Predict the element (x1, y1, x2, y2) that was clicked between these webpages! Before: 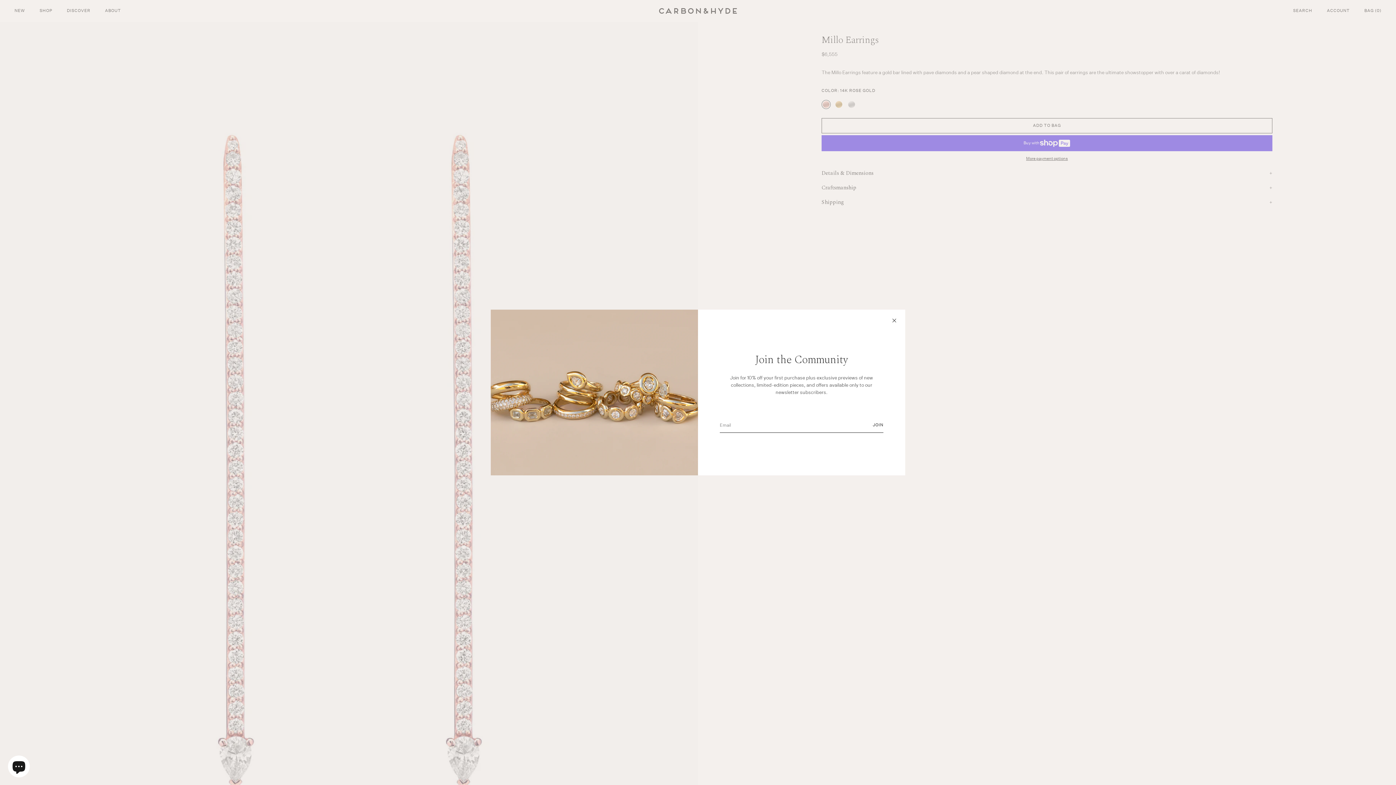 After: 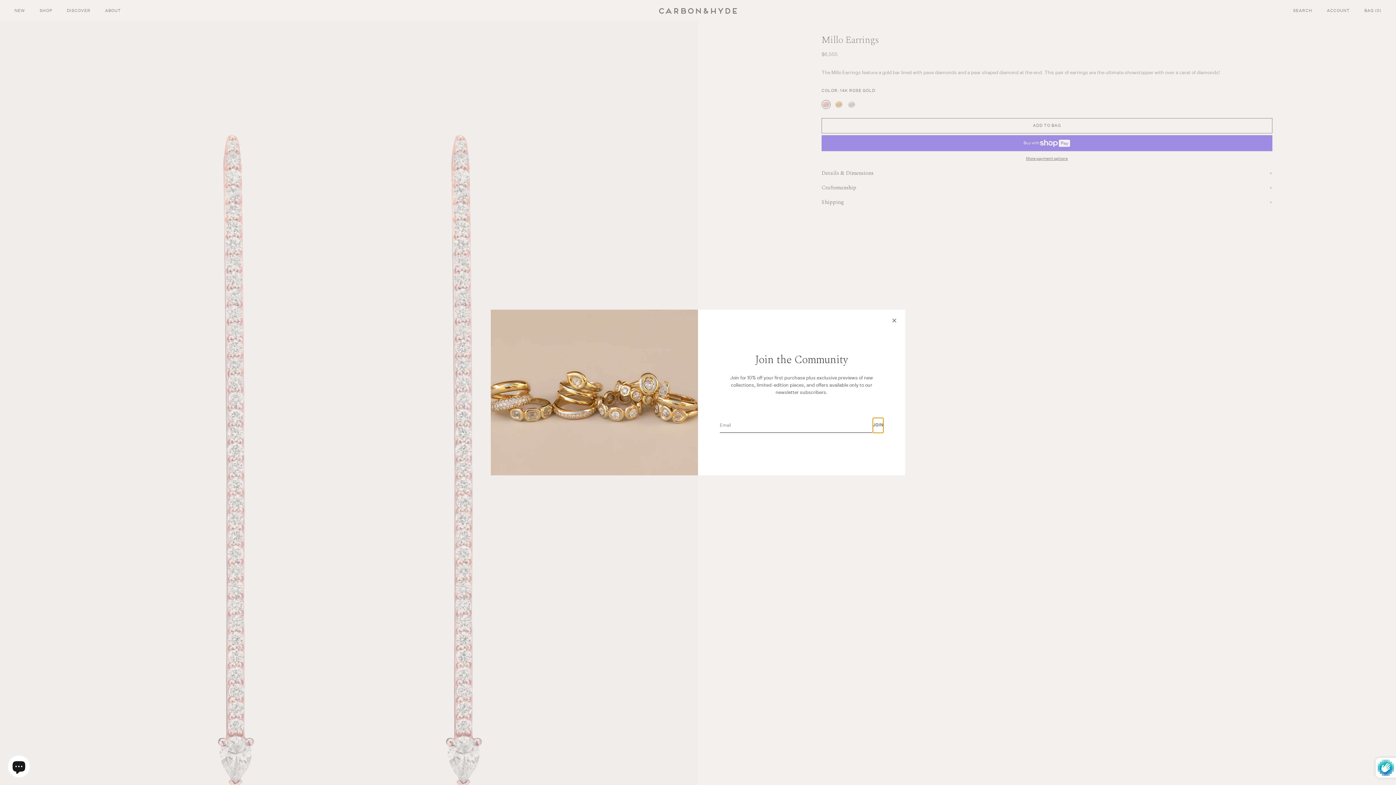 Action: bbox: (873, 418, 883, 432) label: JOIN